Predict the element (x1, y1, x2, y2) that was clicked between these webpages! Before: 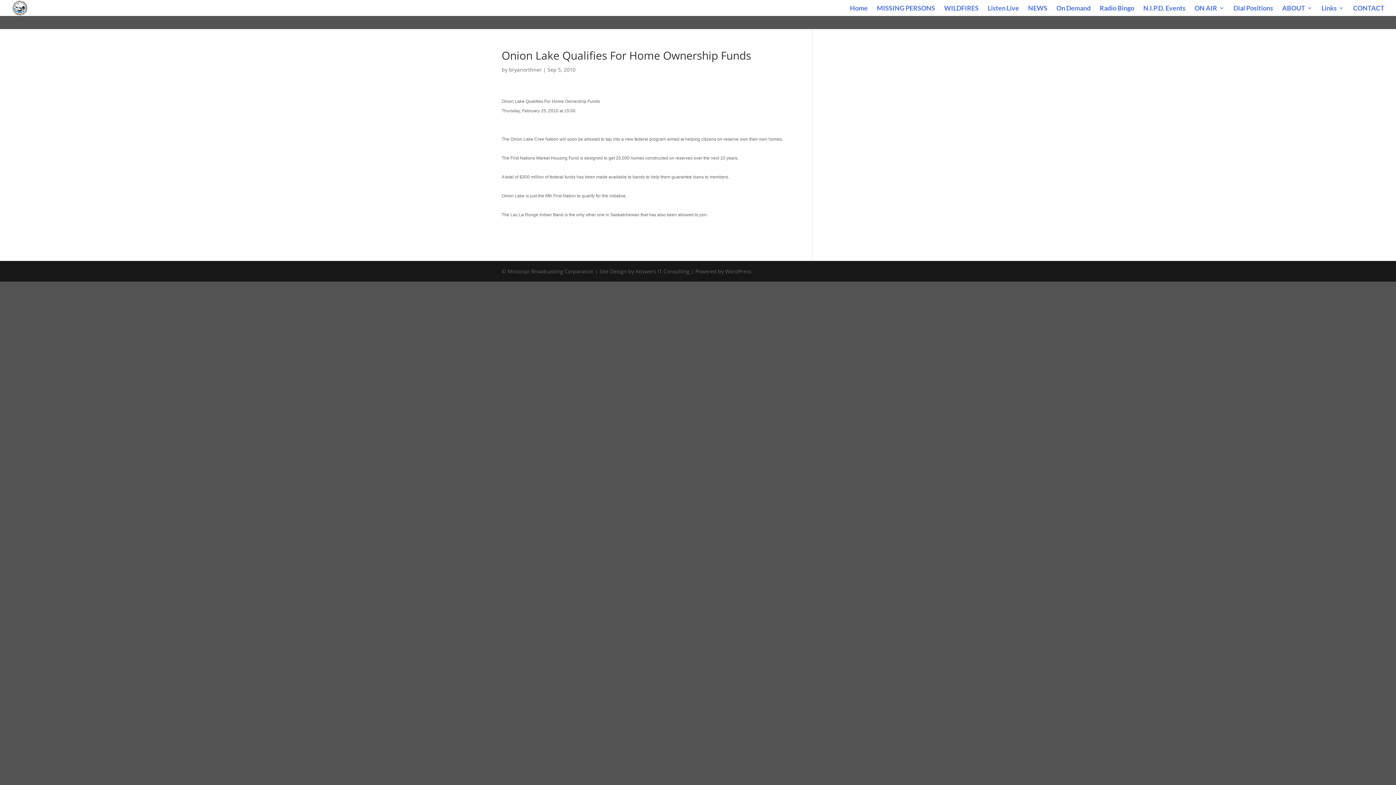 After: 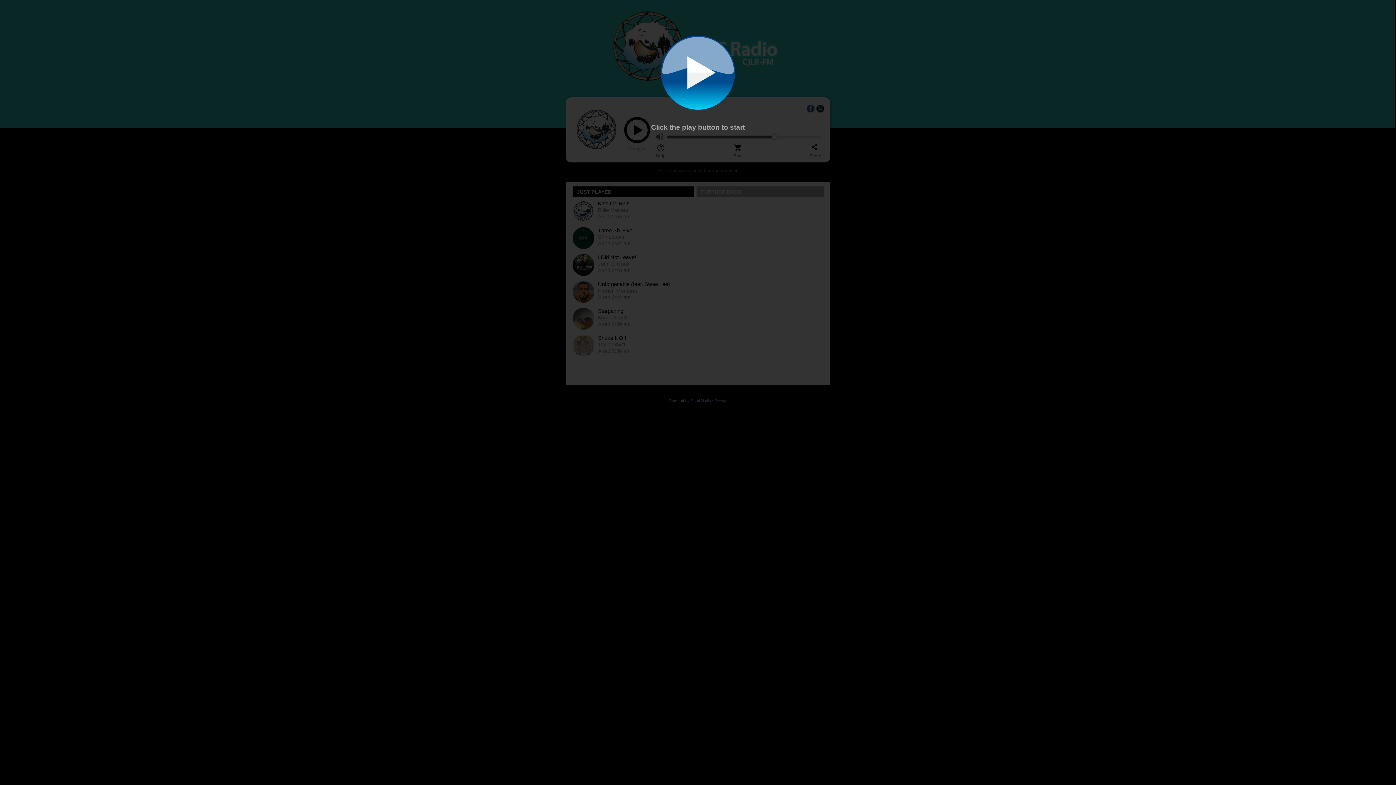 Action: label: Listen Live bbox: (988, 5, 1019, 16)